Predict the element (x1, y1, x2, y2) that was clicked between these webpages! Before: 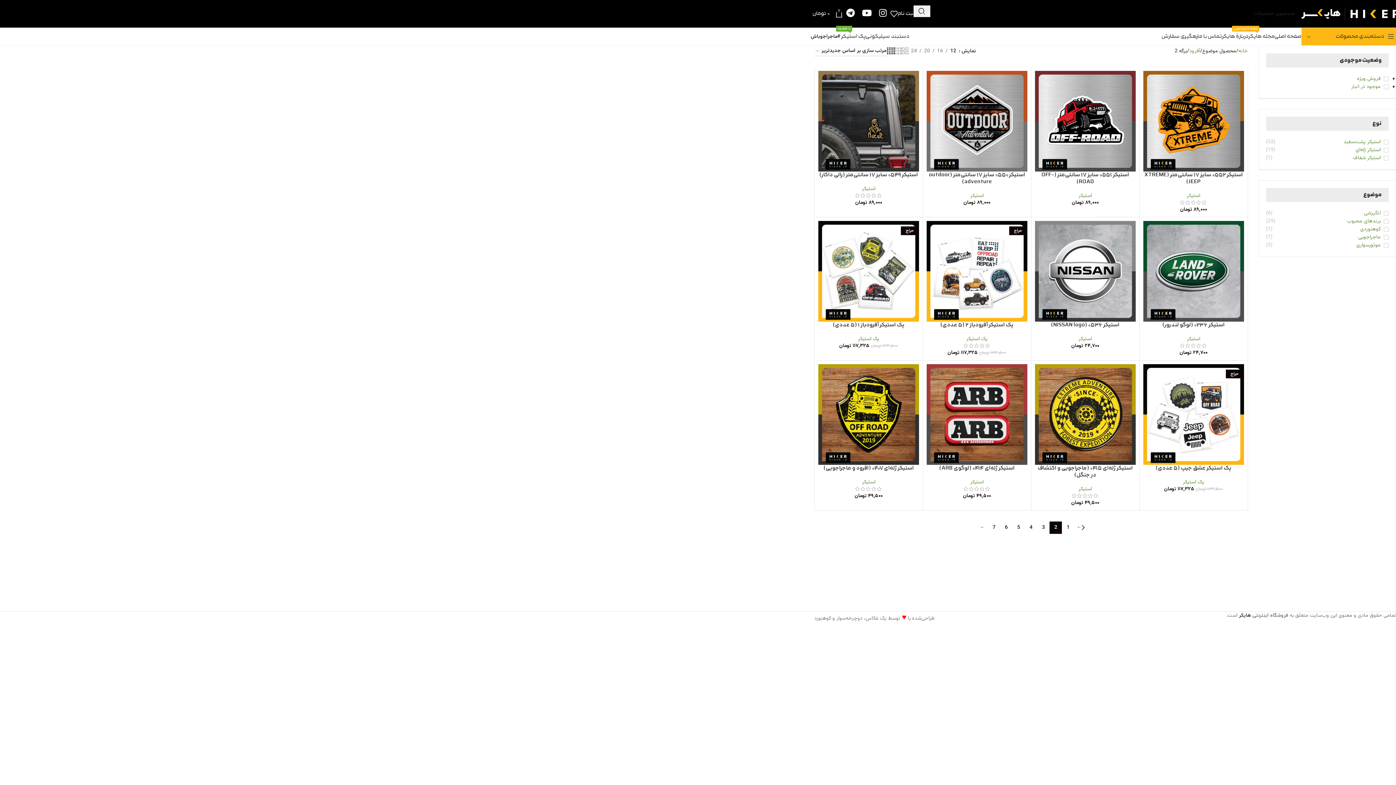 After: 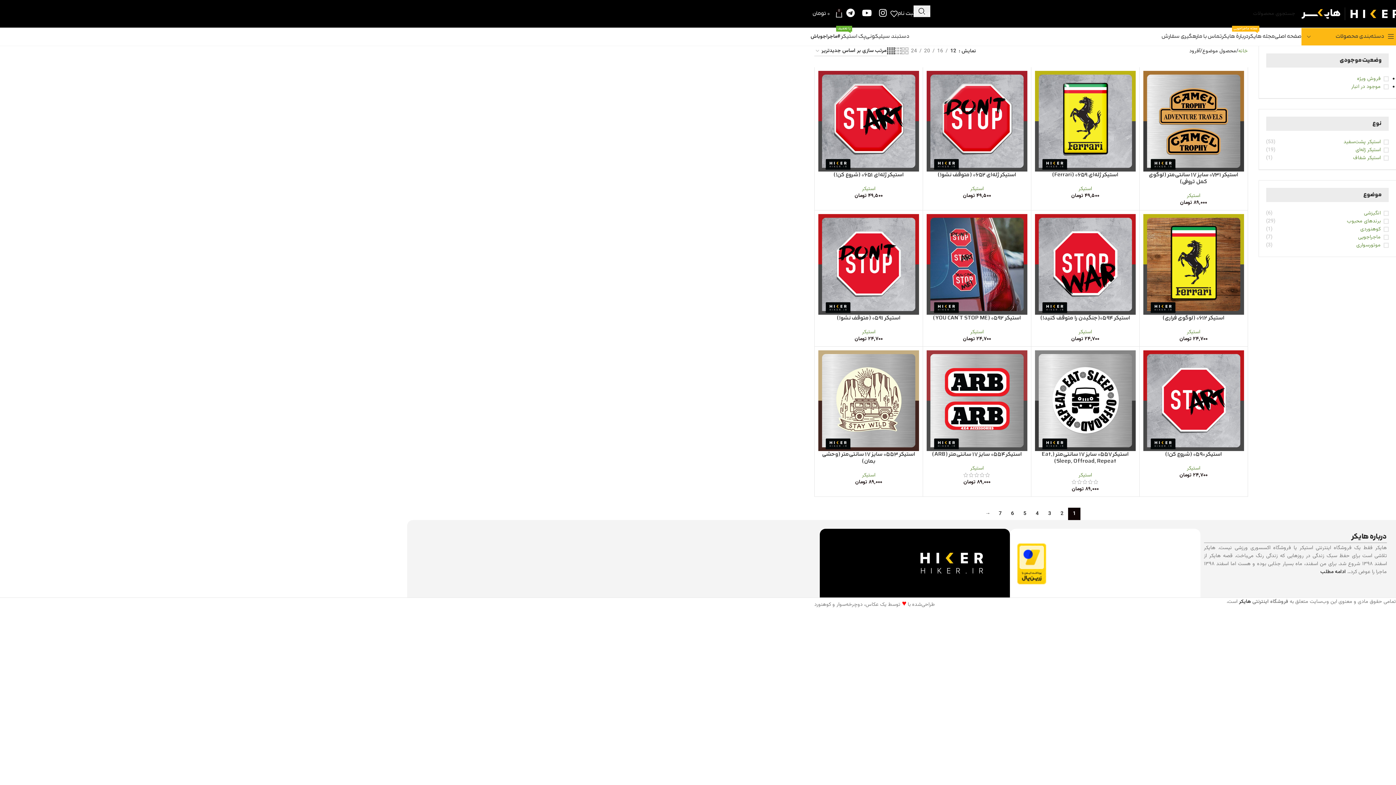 Action: bbox: (948, 47, 958, 55) label: 12